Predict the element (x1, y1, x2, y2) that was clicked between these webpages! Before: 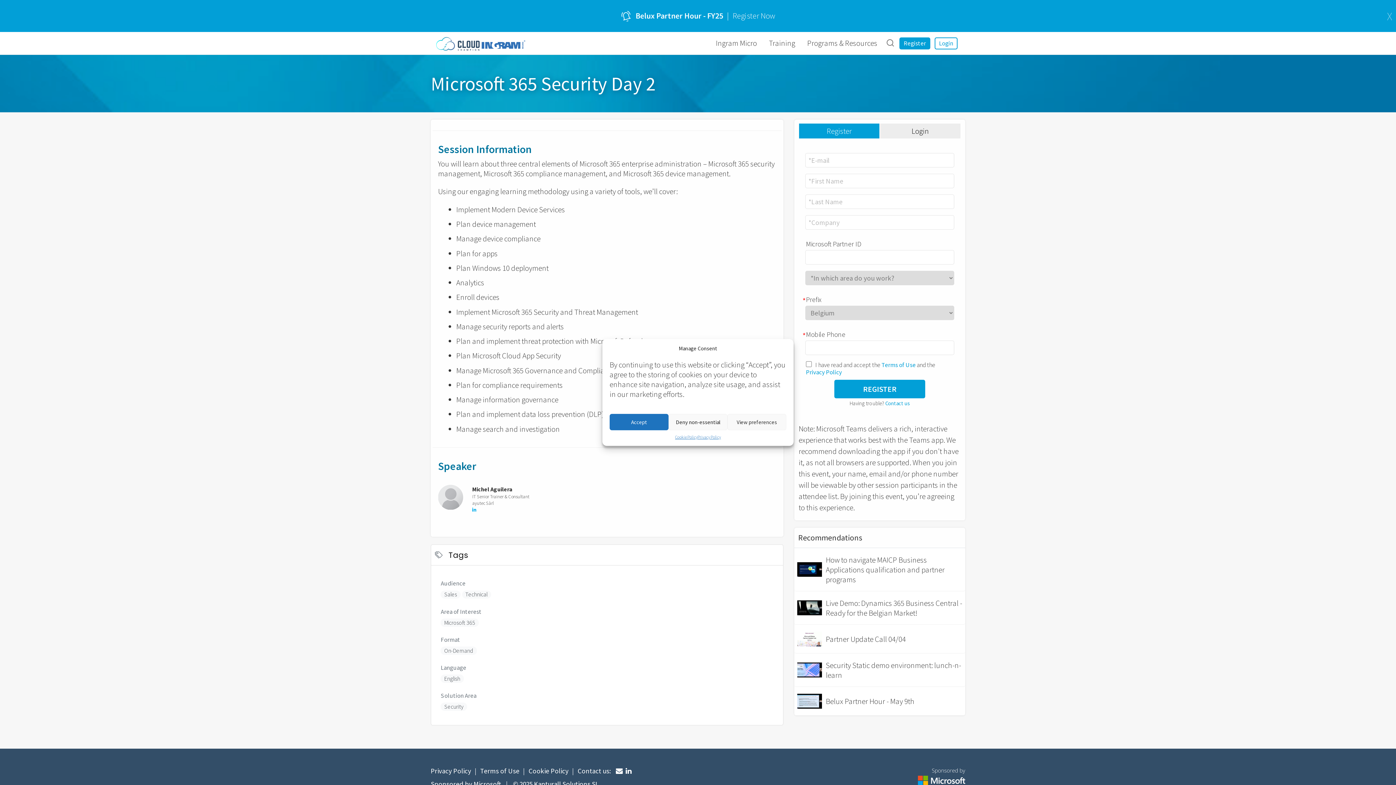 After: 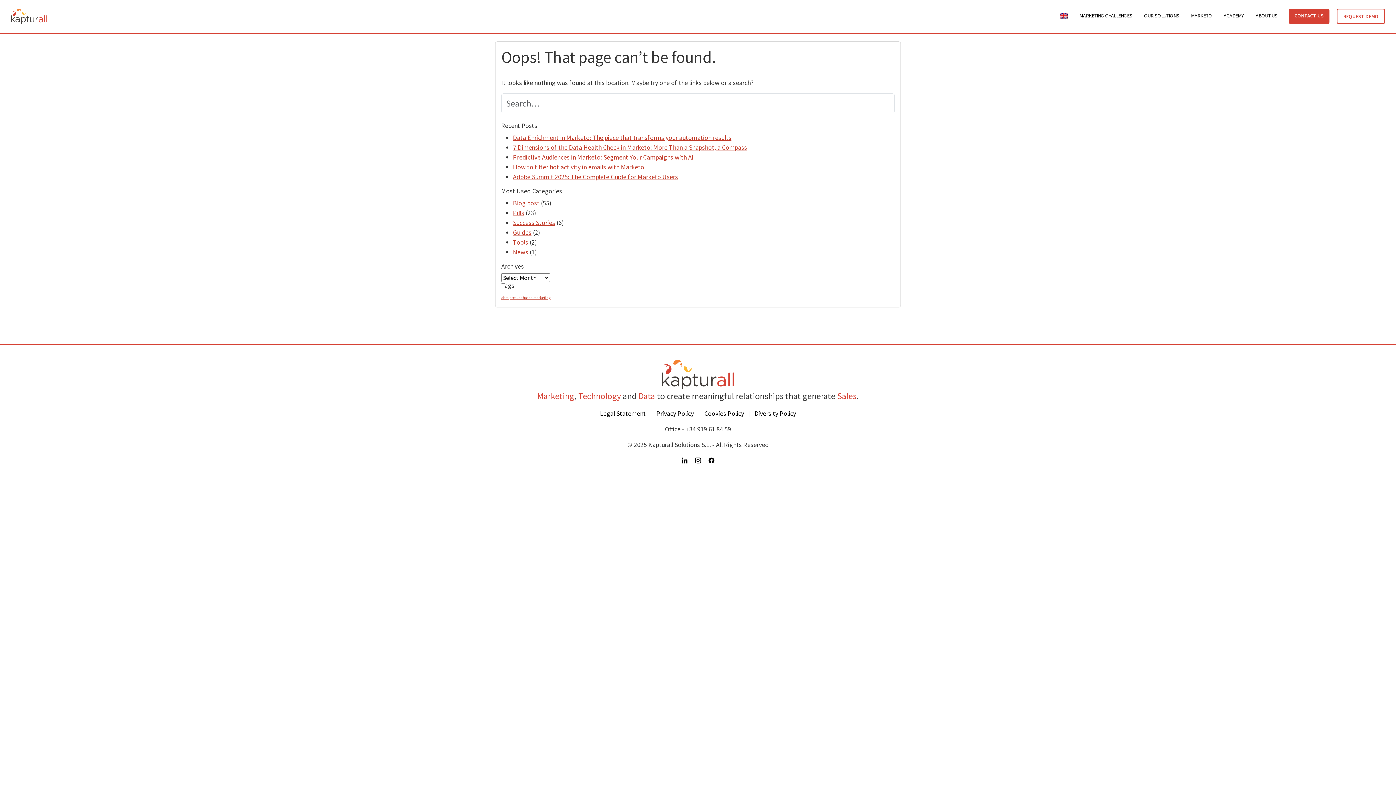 Action: bbox: (509, 779, 599, 788) label:  © 2025 Kapturall Solutions SL